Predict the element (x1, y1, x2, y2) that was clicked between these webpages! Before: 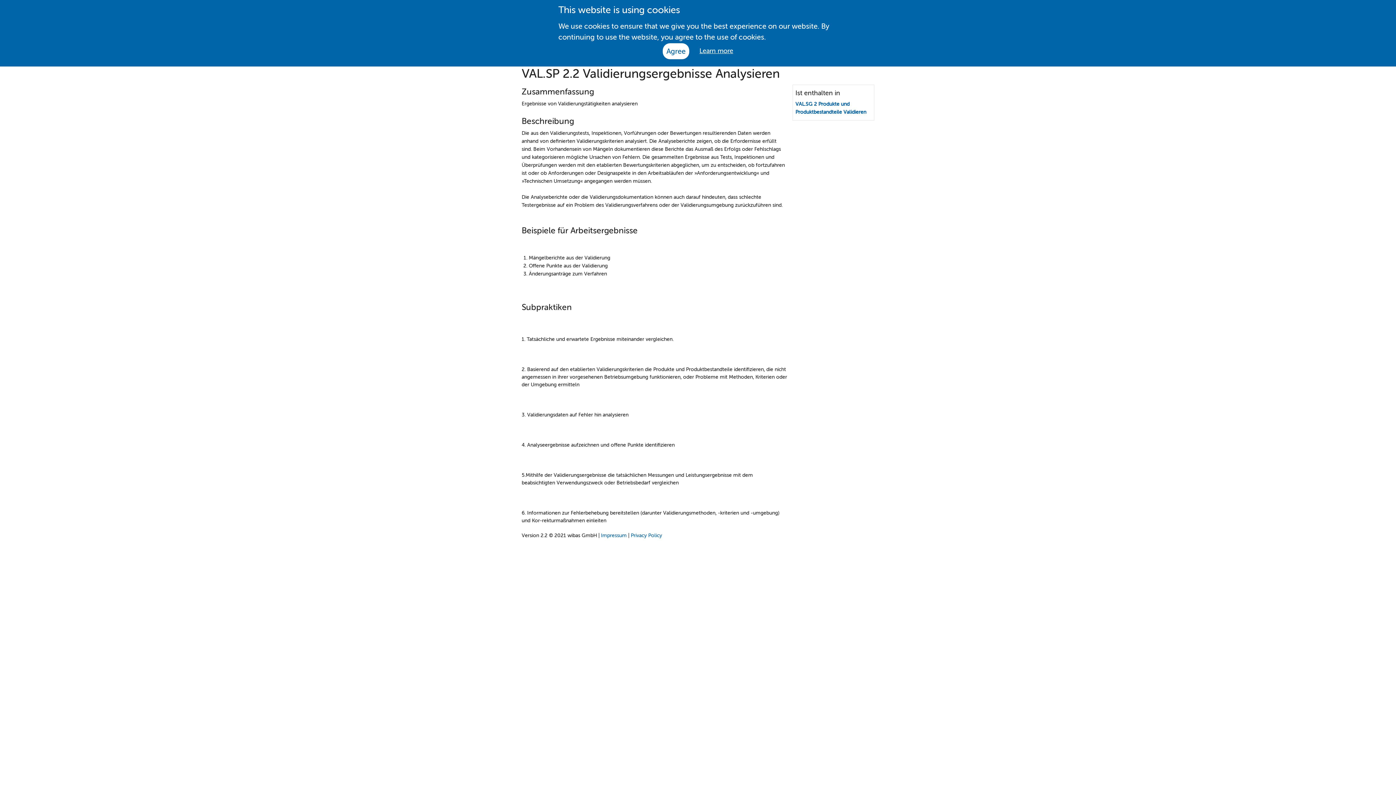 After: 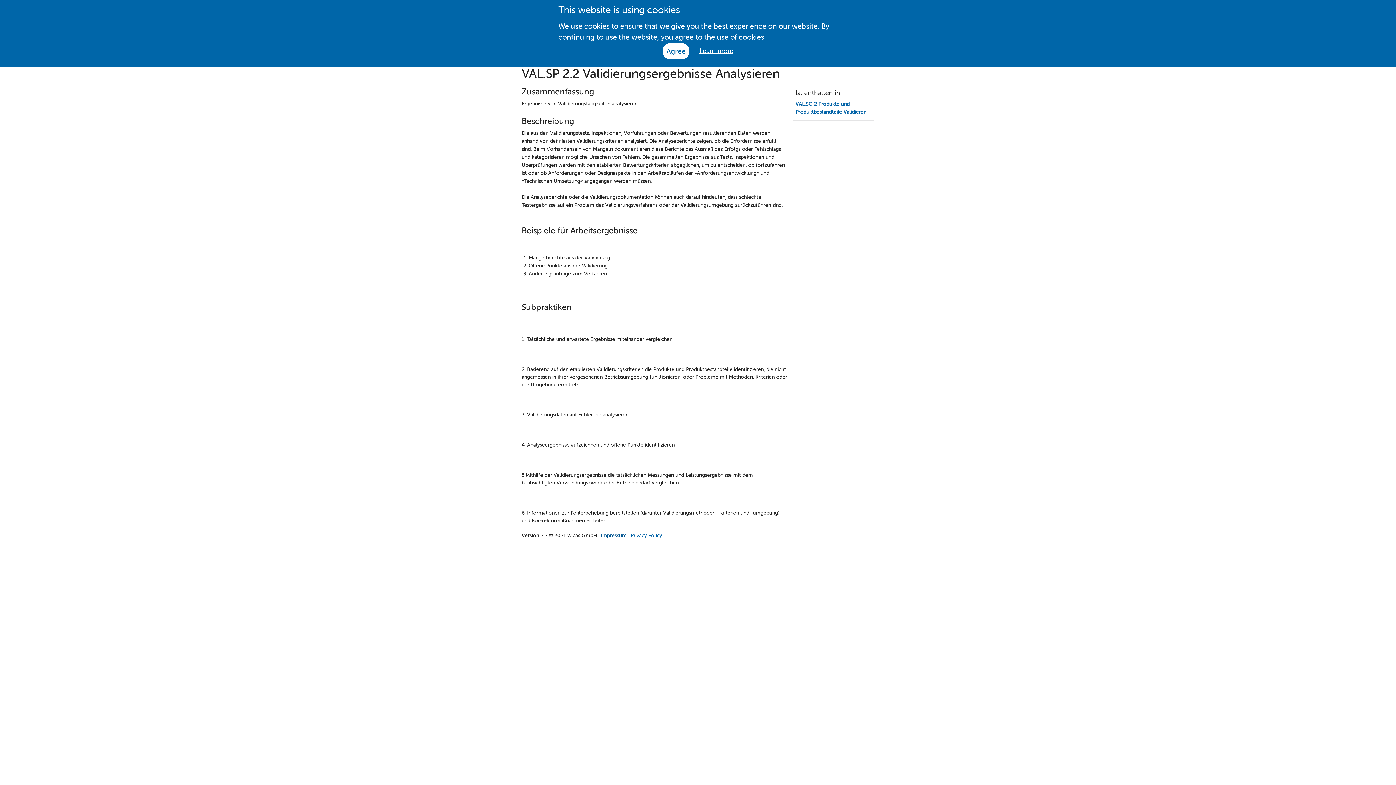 Action: bbox: (601, 532, 626, 539) label: Impressum